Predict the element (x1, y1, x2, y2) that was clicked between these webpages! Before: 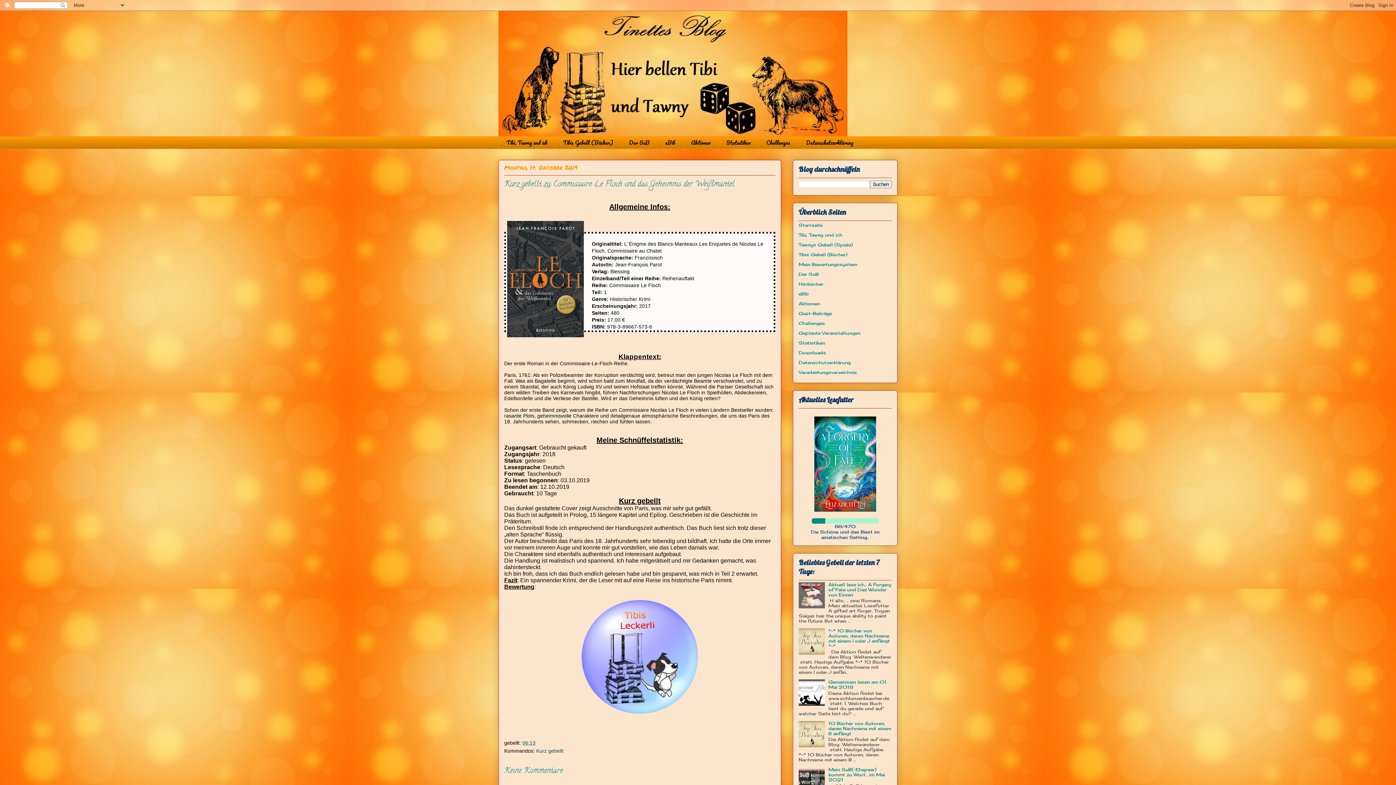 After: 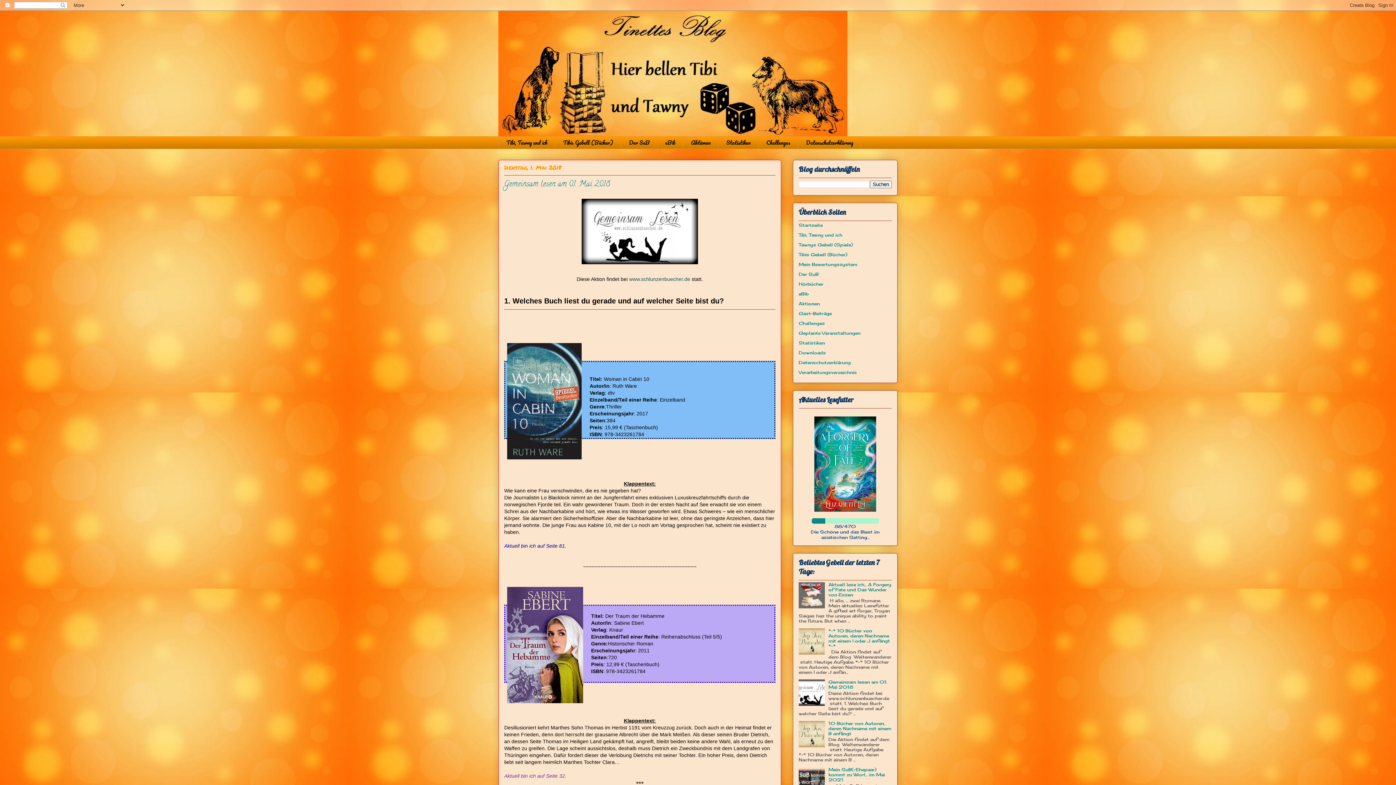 Action: bbox: (828, 679, 887, 690) label: Gemeinsam lesen am 01. Mai 2018